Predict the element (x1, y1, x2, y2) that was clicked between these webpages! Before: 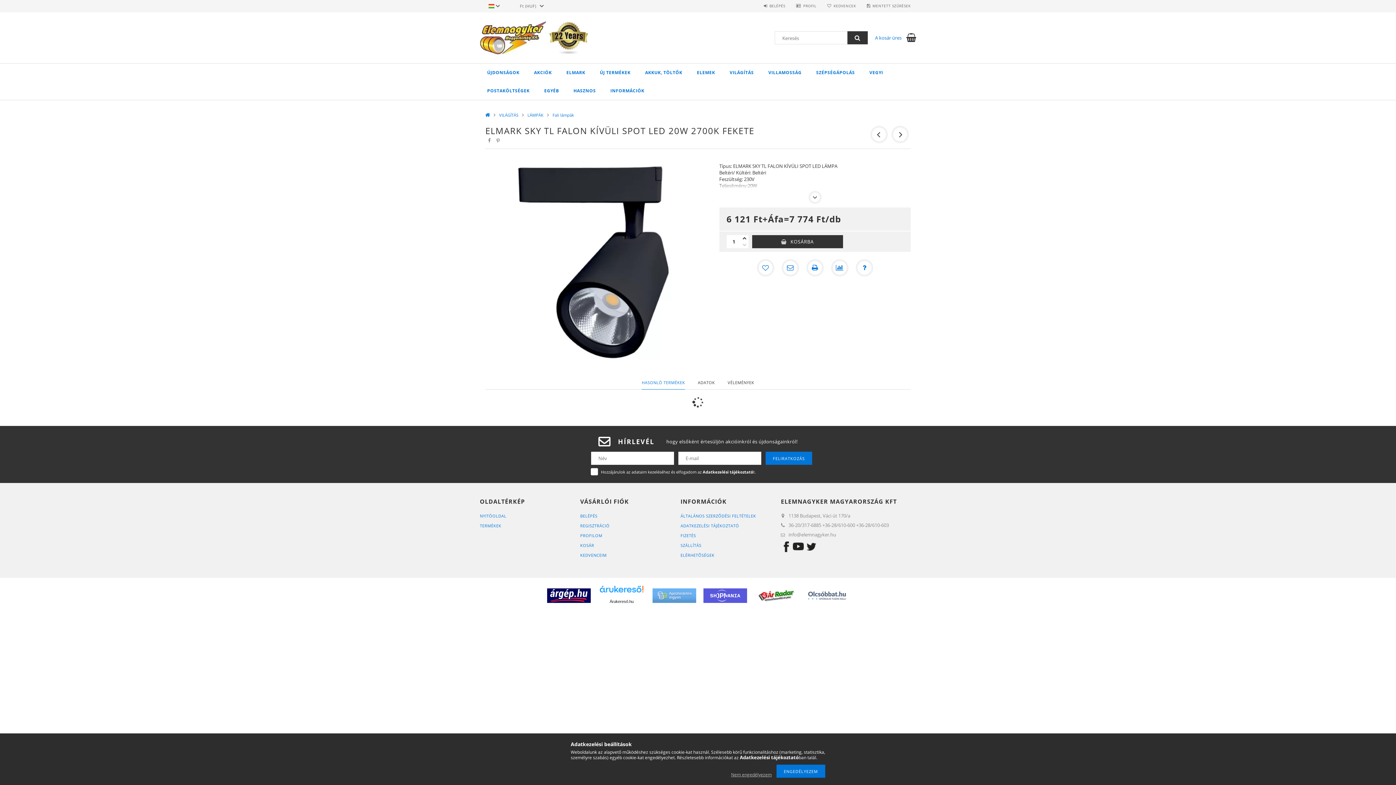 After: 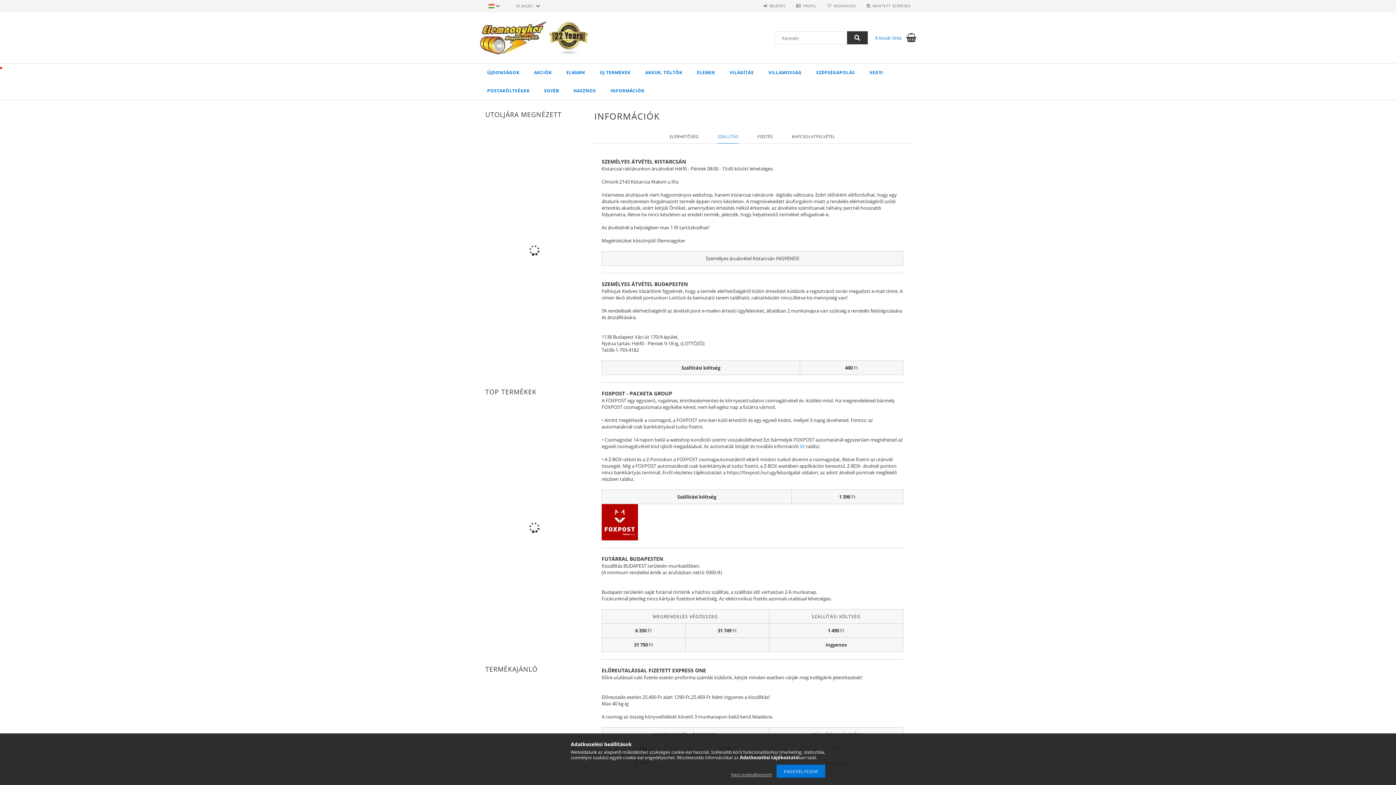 Action: bbox: (680, 542, 701, 548) label: SZÁLLÍTÁS